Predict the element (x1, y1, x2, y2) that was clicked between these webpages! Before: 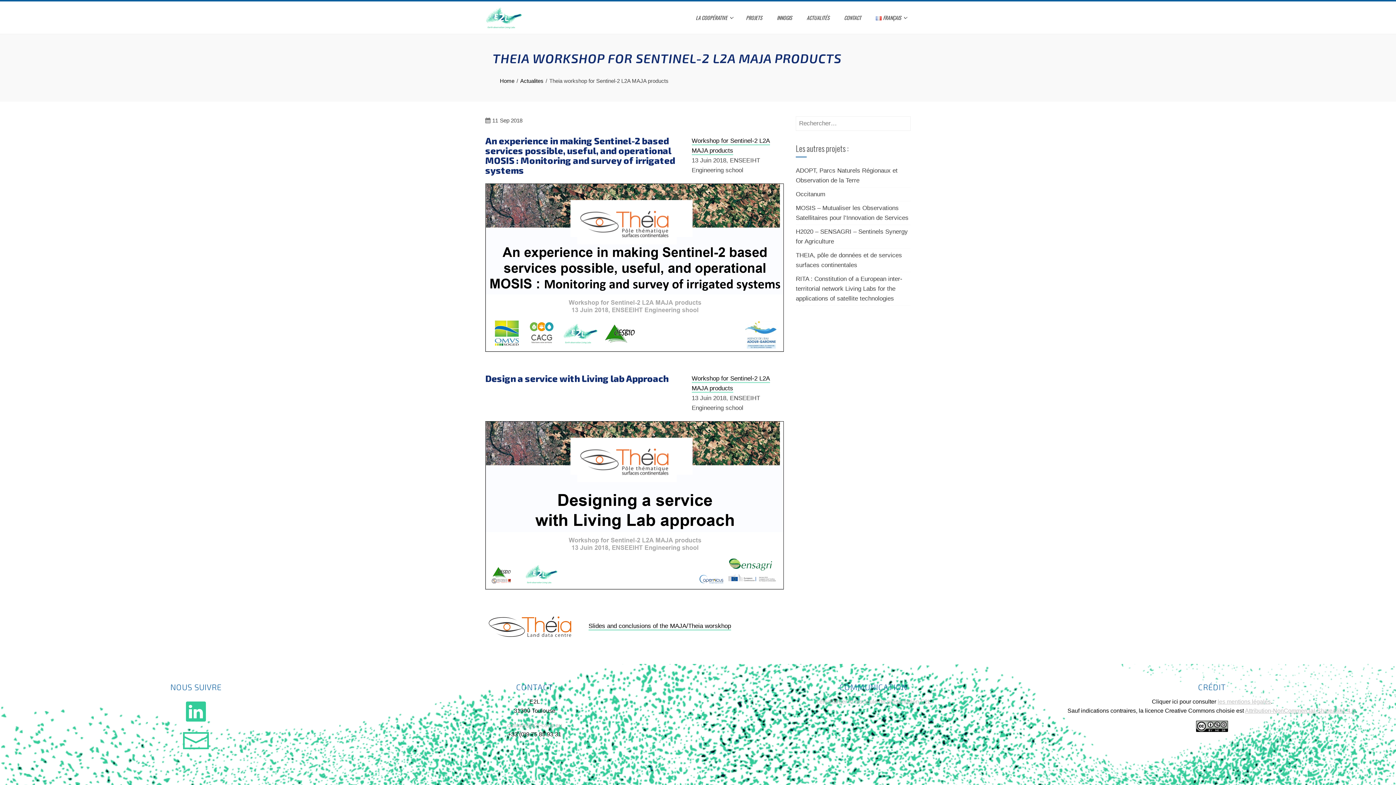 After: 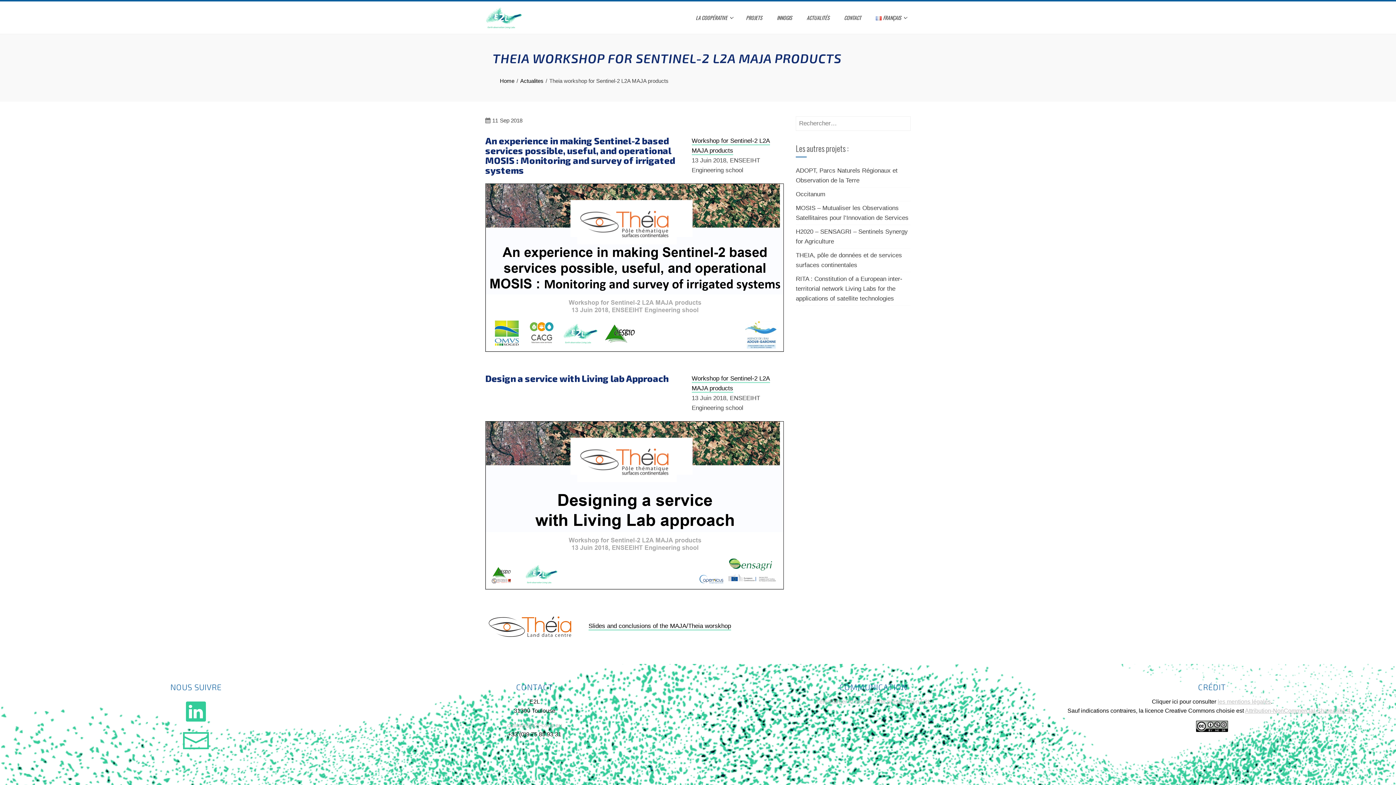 Action: label: Télécharger le fascicule de présentation E2L bbox: (815, 698, 931, 705)